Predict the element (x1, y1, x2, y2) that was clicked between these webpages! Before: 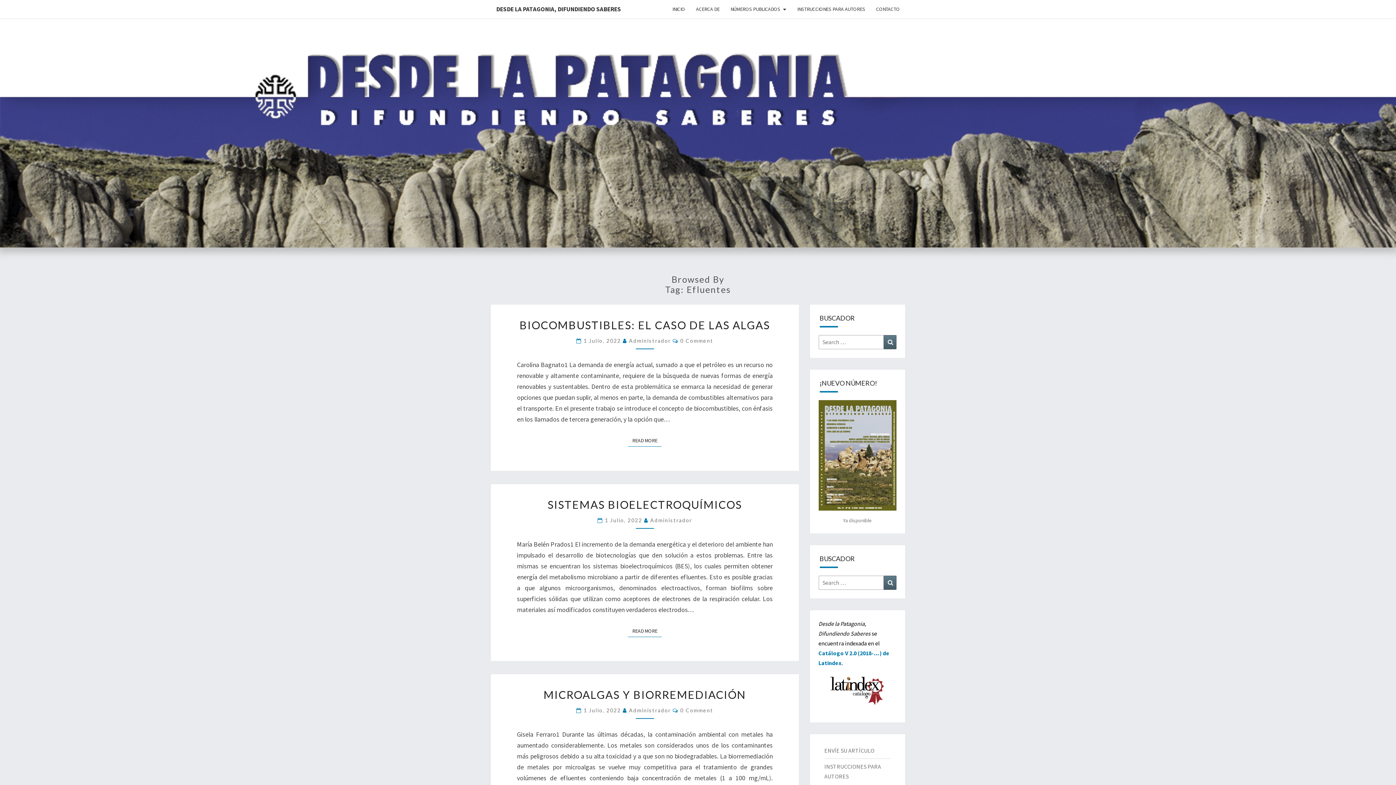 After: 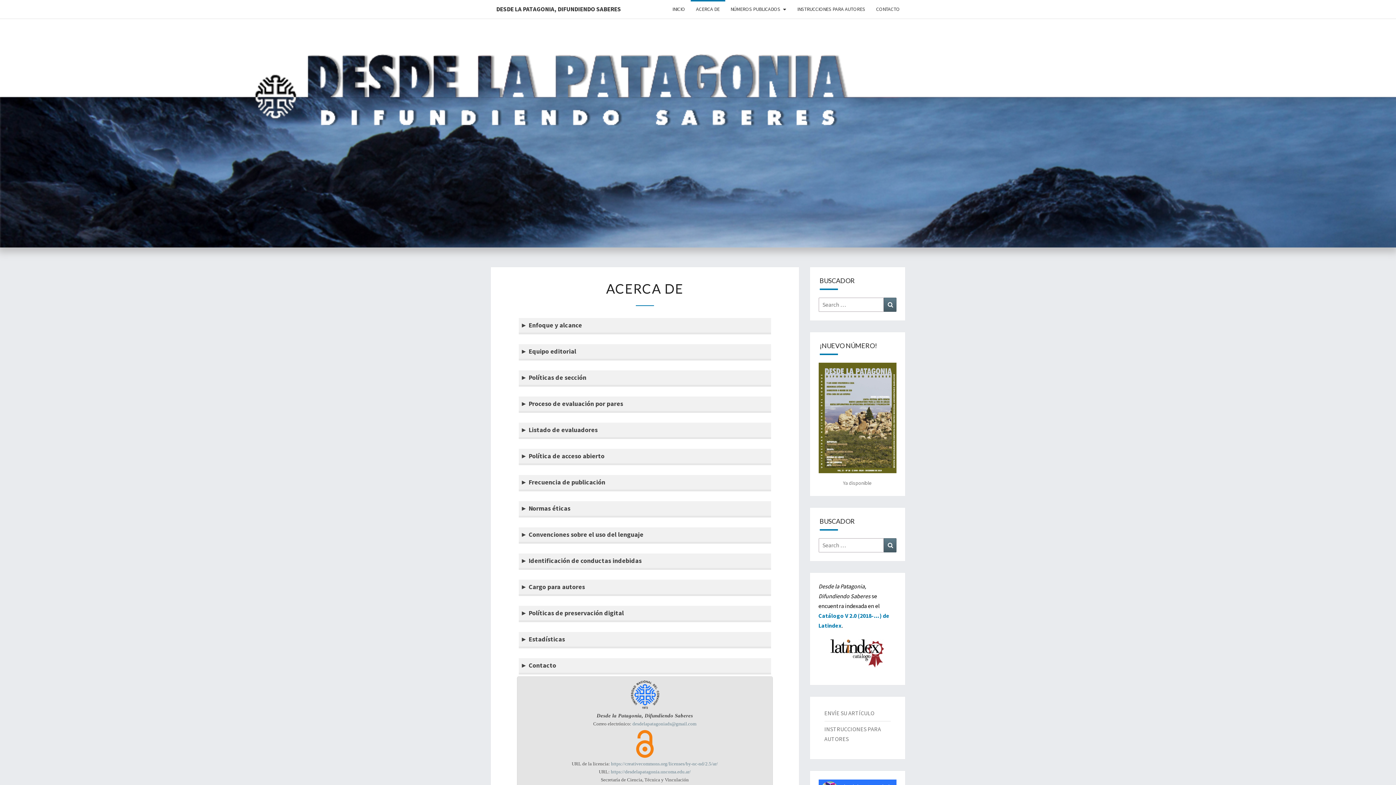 Action: label: ACERCA DE bbox: (690, 0, 725, 18)